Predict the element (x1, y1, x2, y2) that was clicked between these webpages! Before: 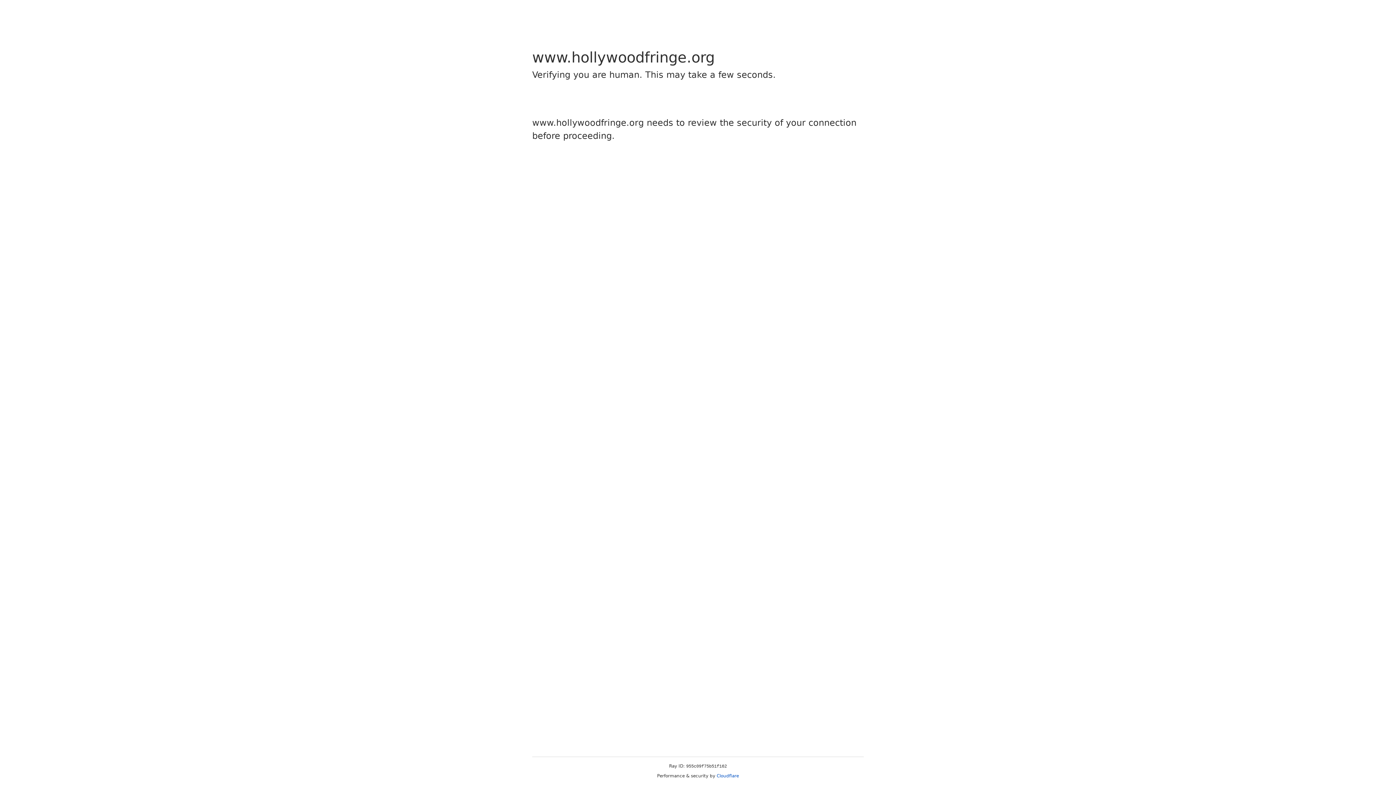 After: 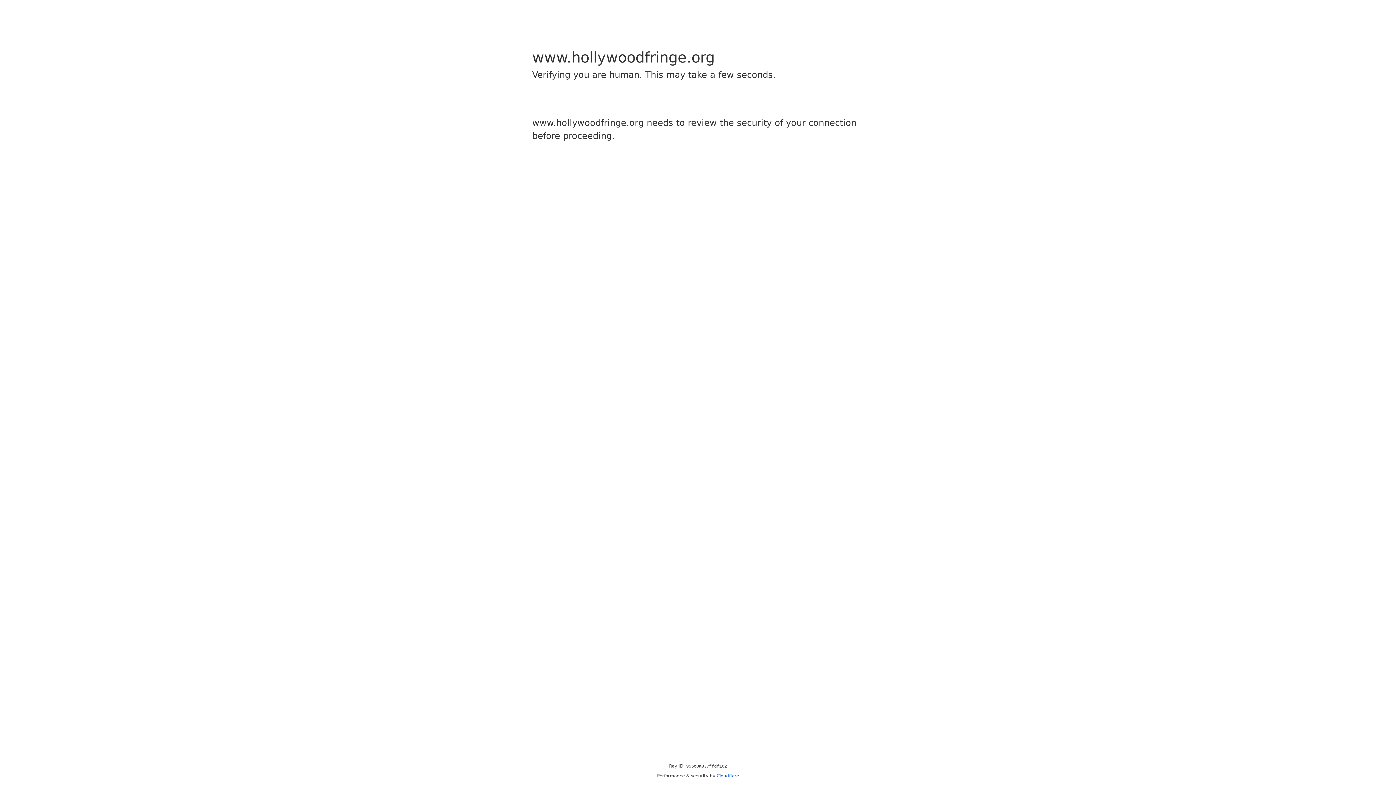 Action: label: Cloudflare bbox: (716, 773, 739, 778)